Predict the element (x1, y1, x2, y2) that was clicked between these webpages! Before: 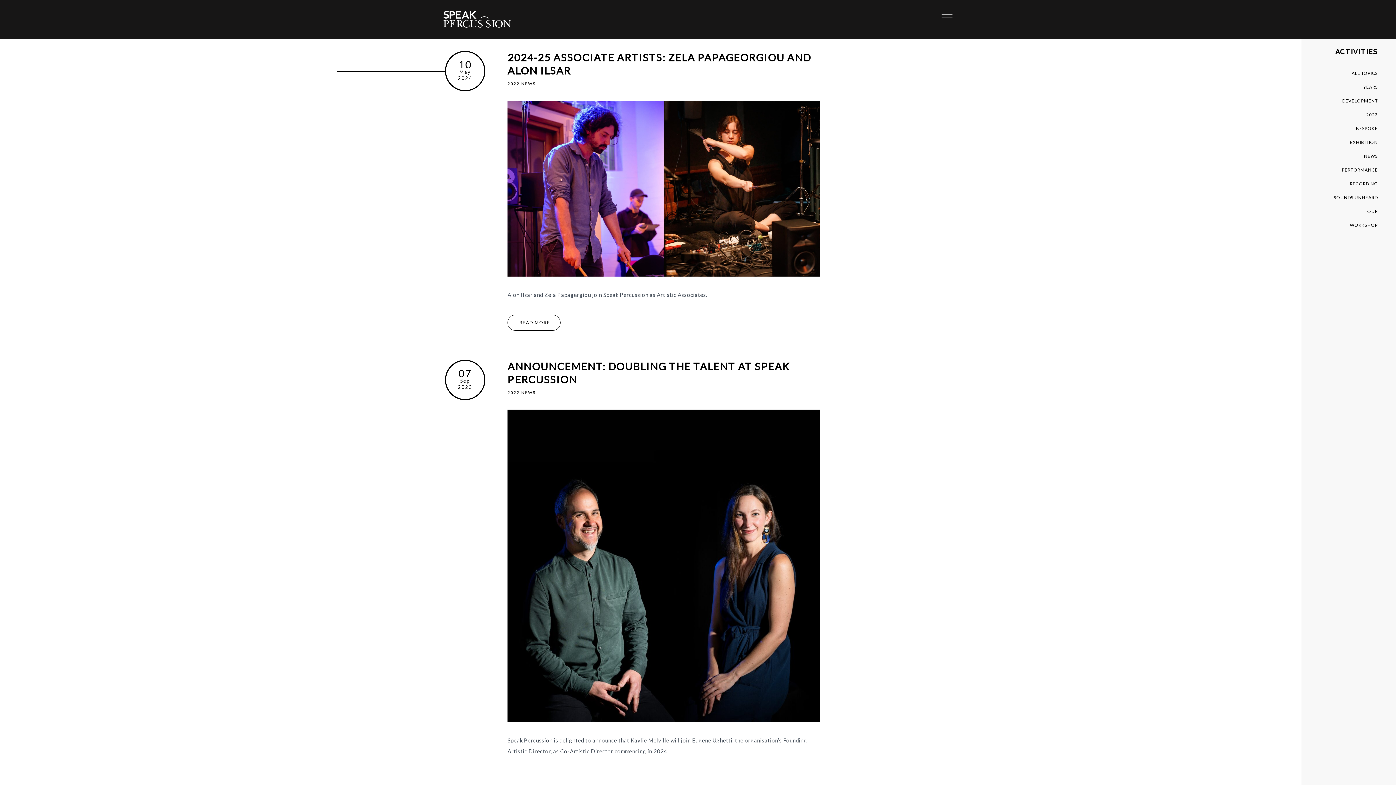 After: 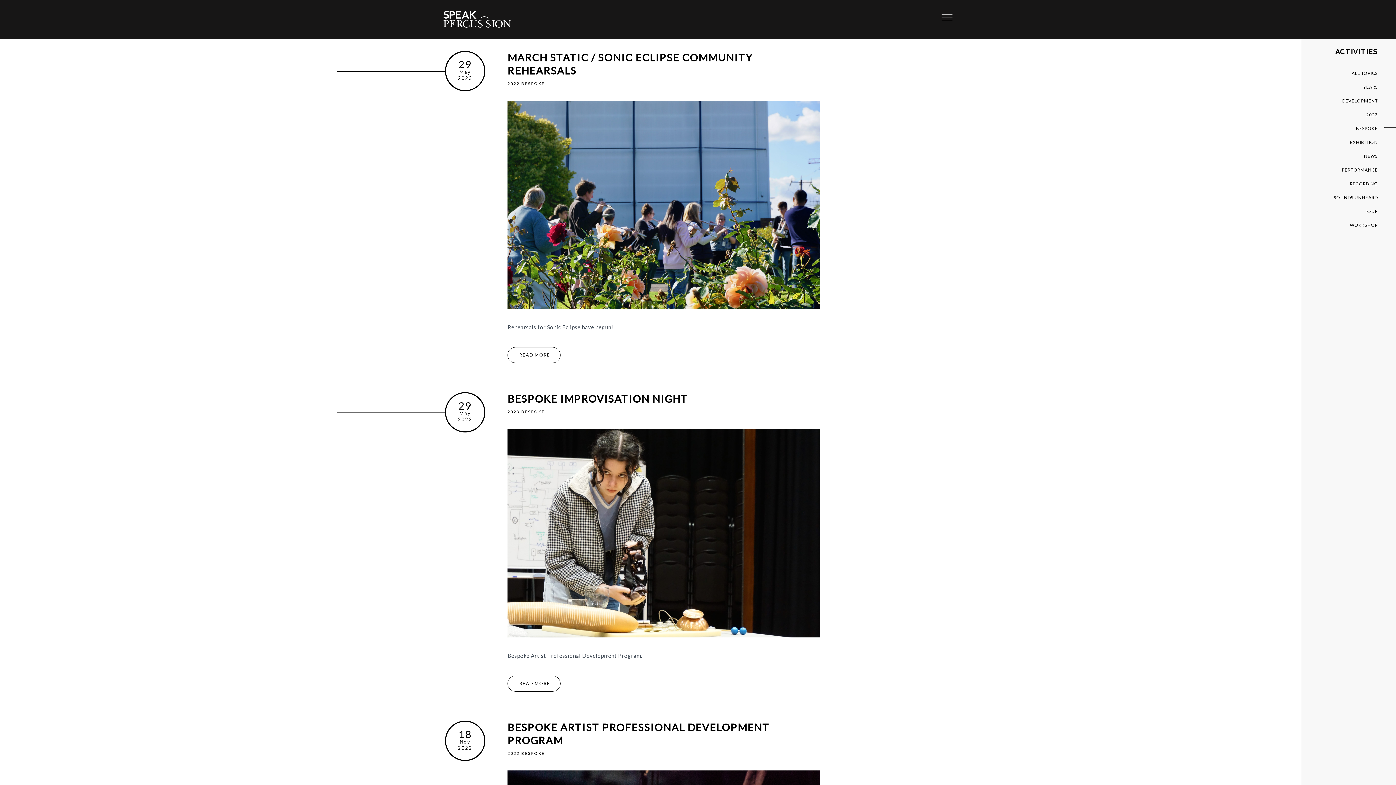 Action: bbox: (1356, 125, 1378, 132) label: BESPOKE